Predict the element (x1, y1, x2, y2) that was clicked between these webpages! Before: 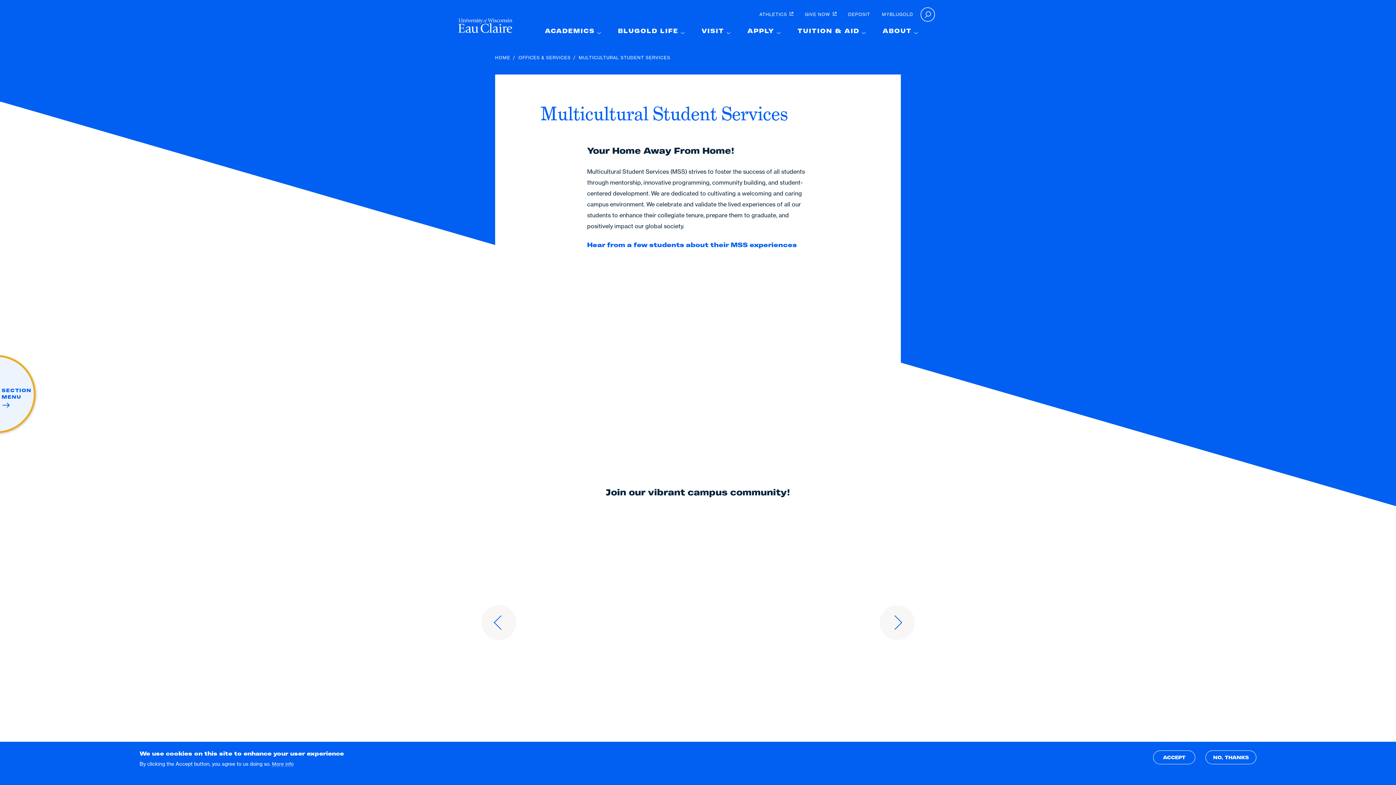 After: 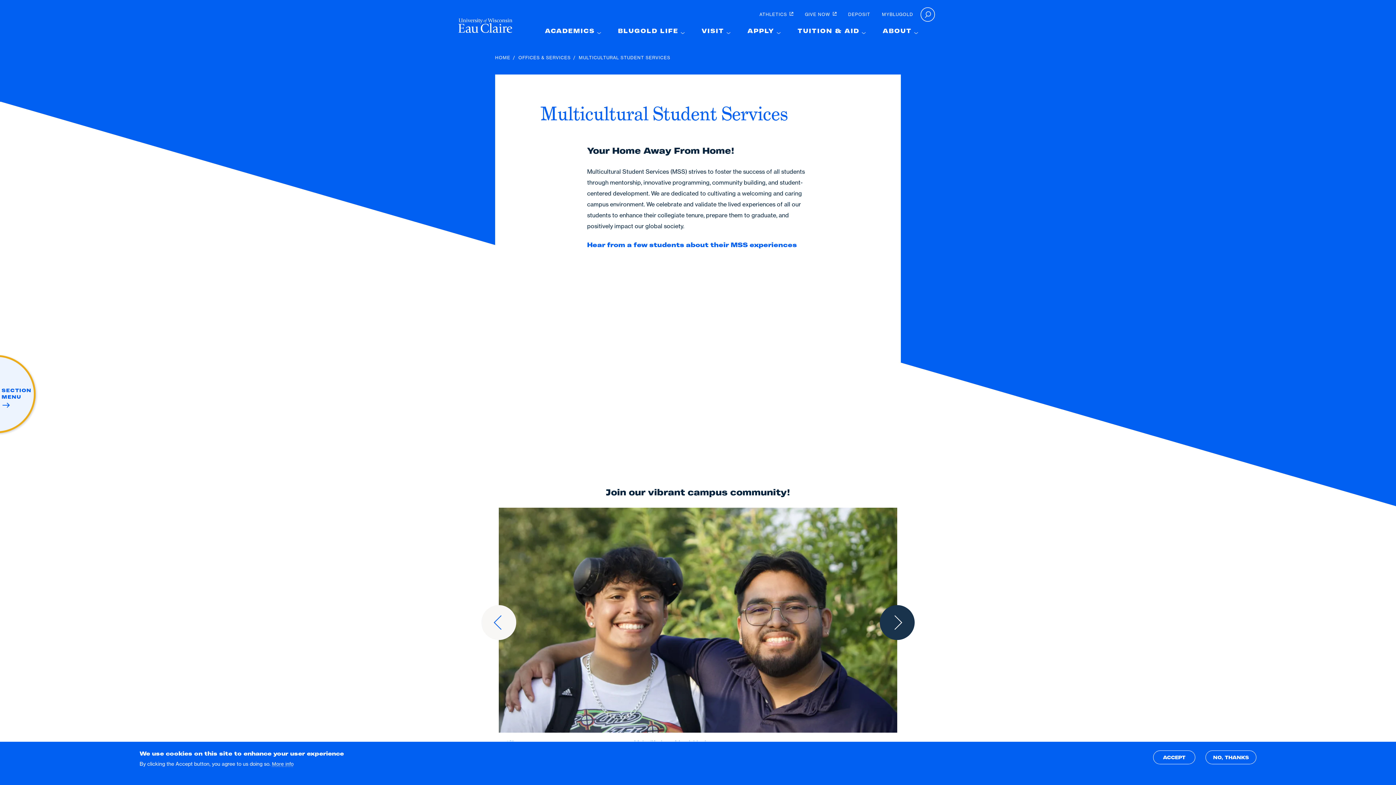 Action: label: Next bbox: (880, 605, 914, 640)